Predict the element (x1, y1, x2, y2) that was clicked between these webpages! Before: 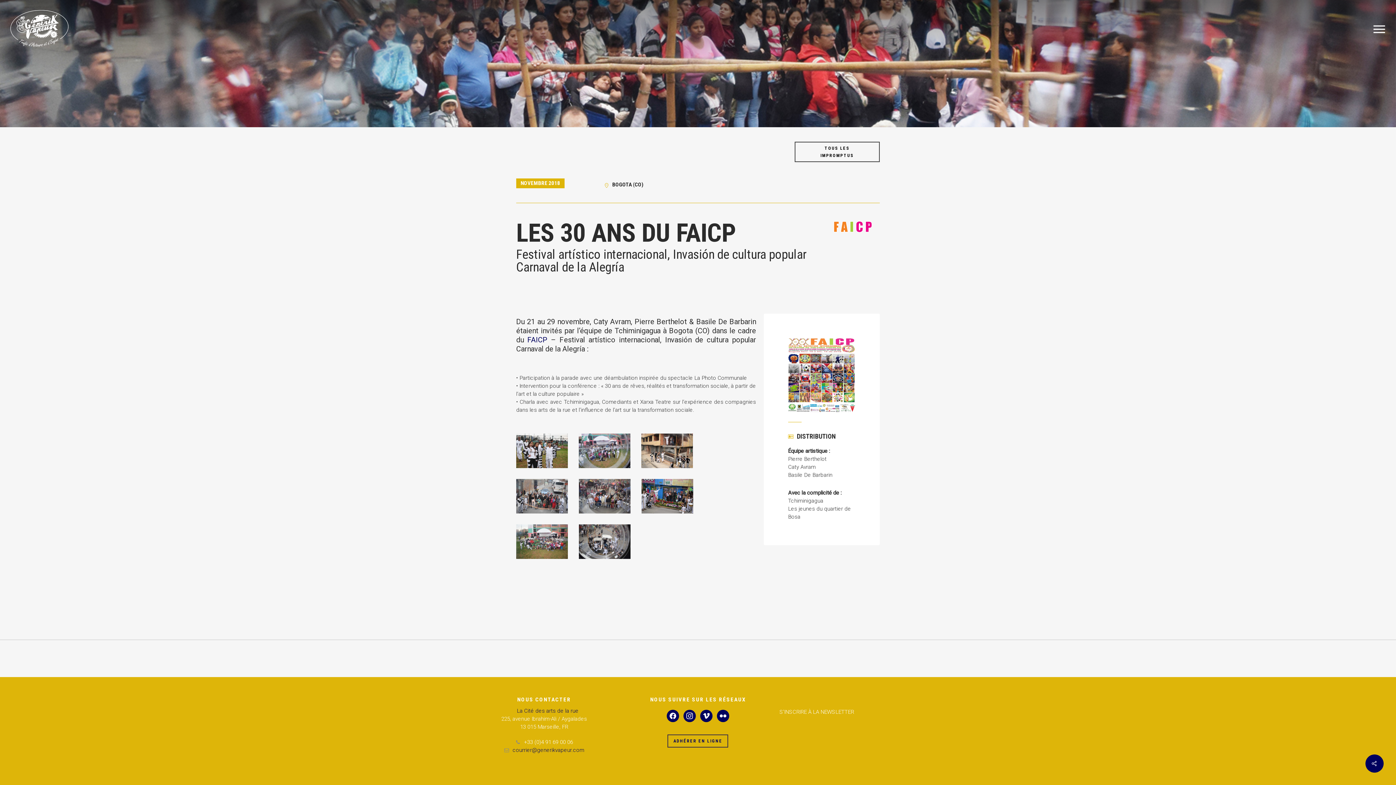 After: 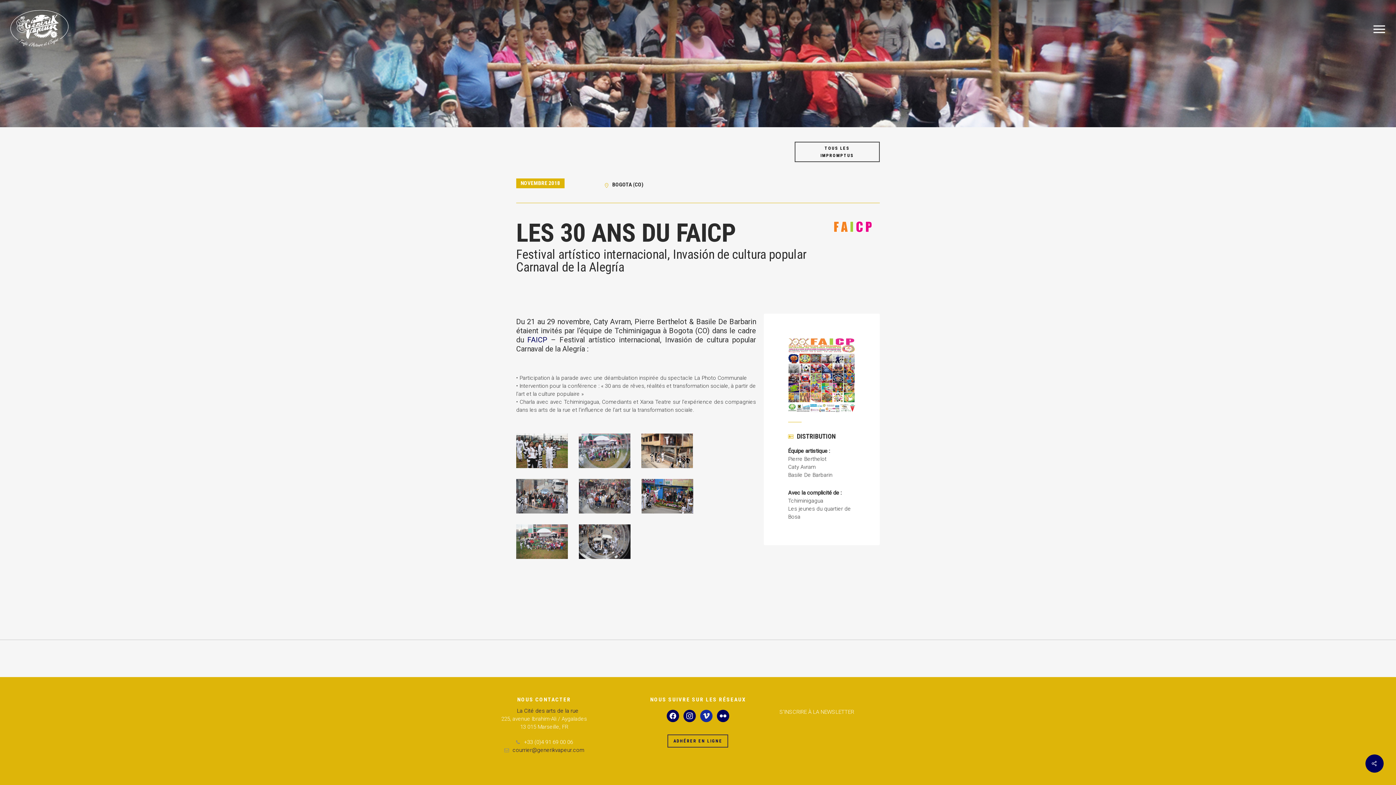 Action: bbox: (700, 710, 712, 722) label: vimeo